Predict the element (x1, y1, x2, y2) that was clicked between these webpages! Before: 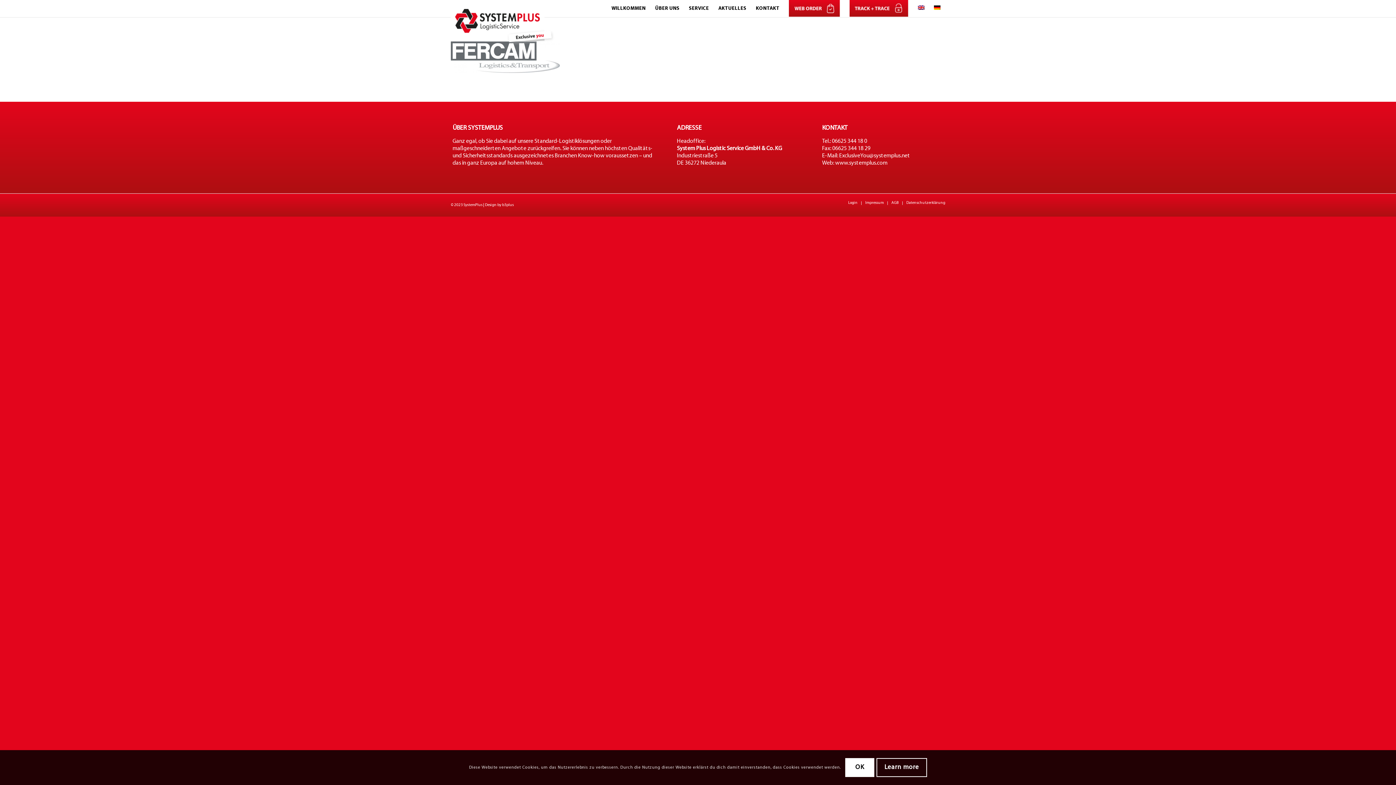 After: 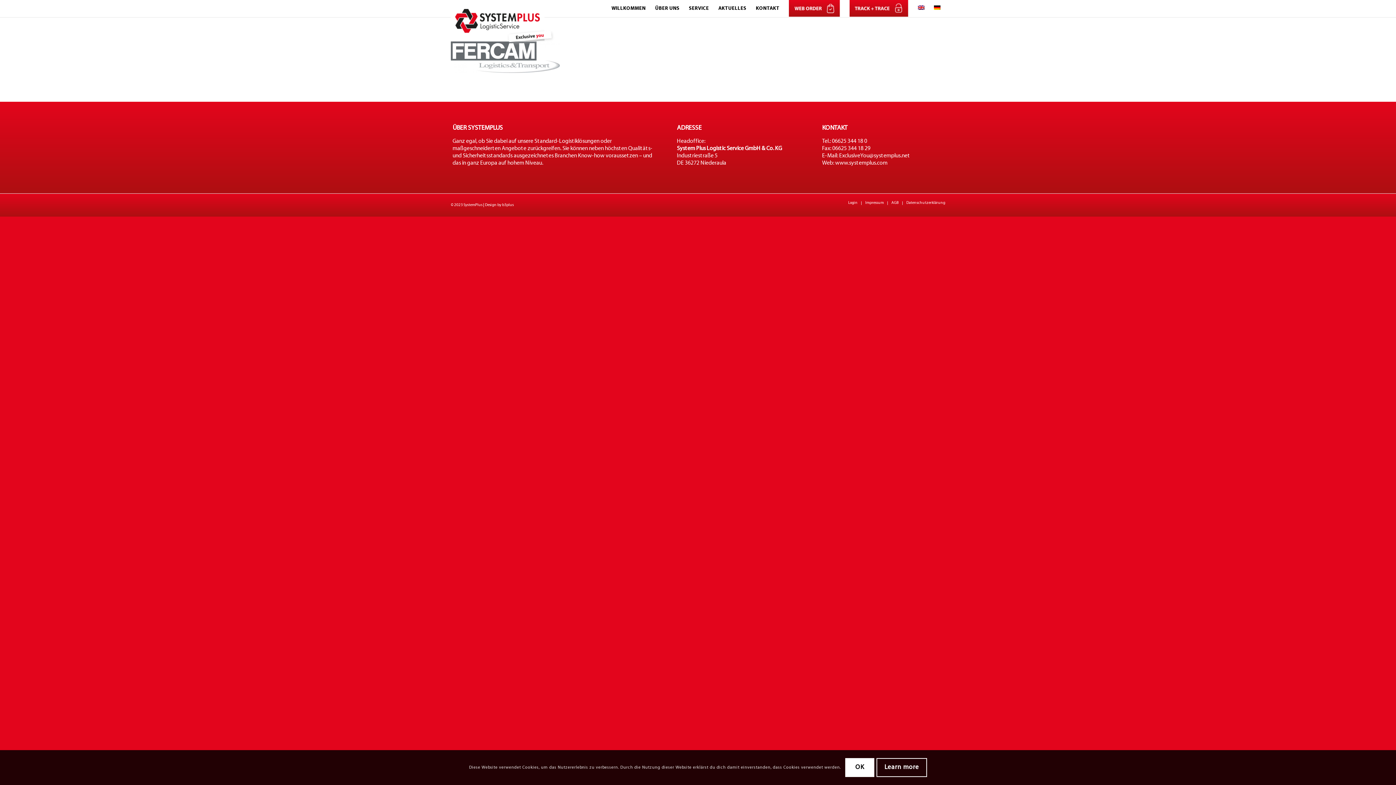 Action: bbox: (845, 0, 913, 17)